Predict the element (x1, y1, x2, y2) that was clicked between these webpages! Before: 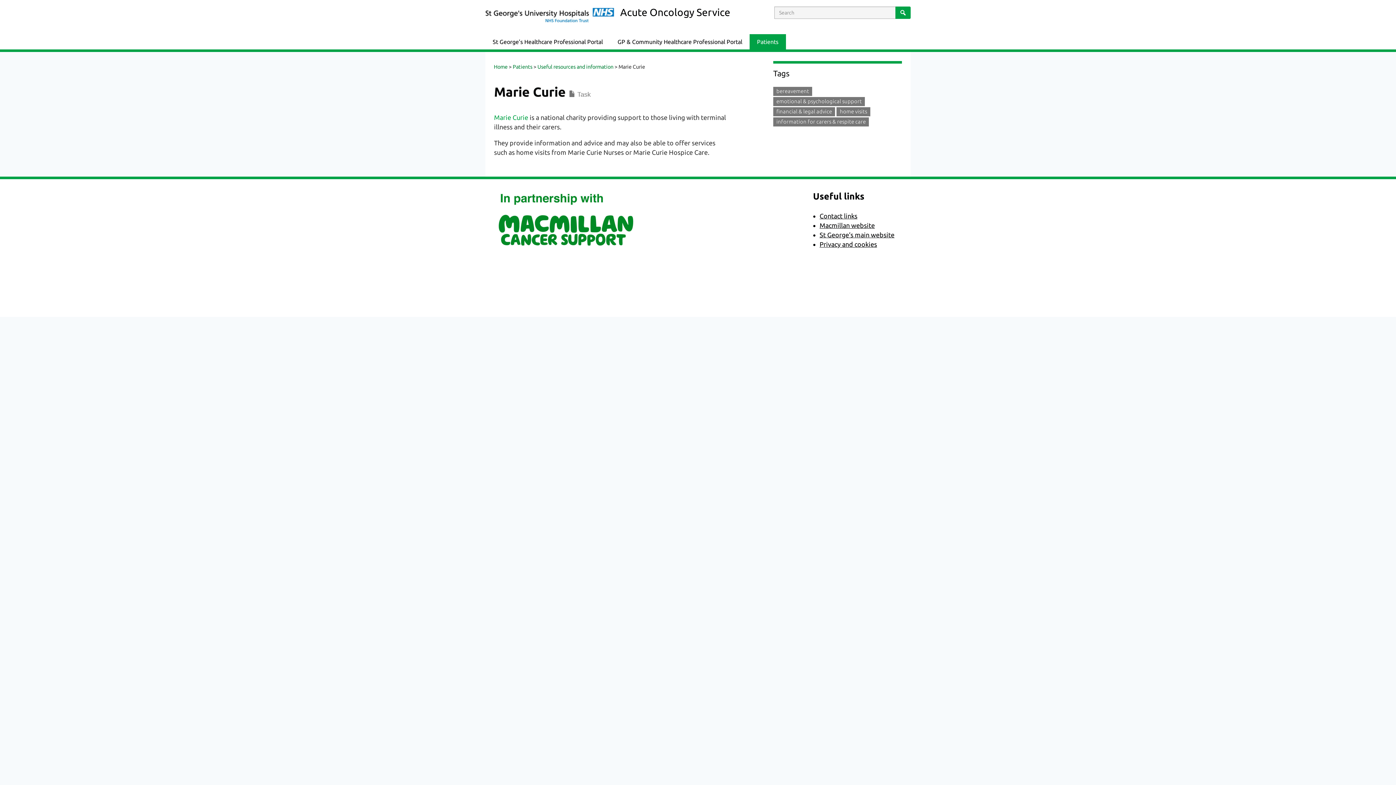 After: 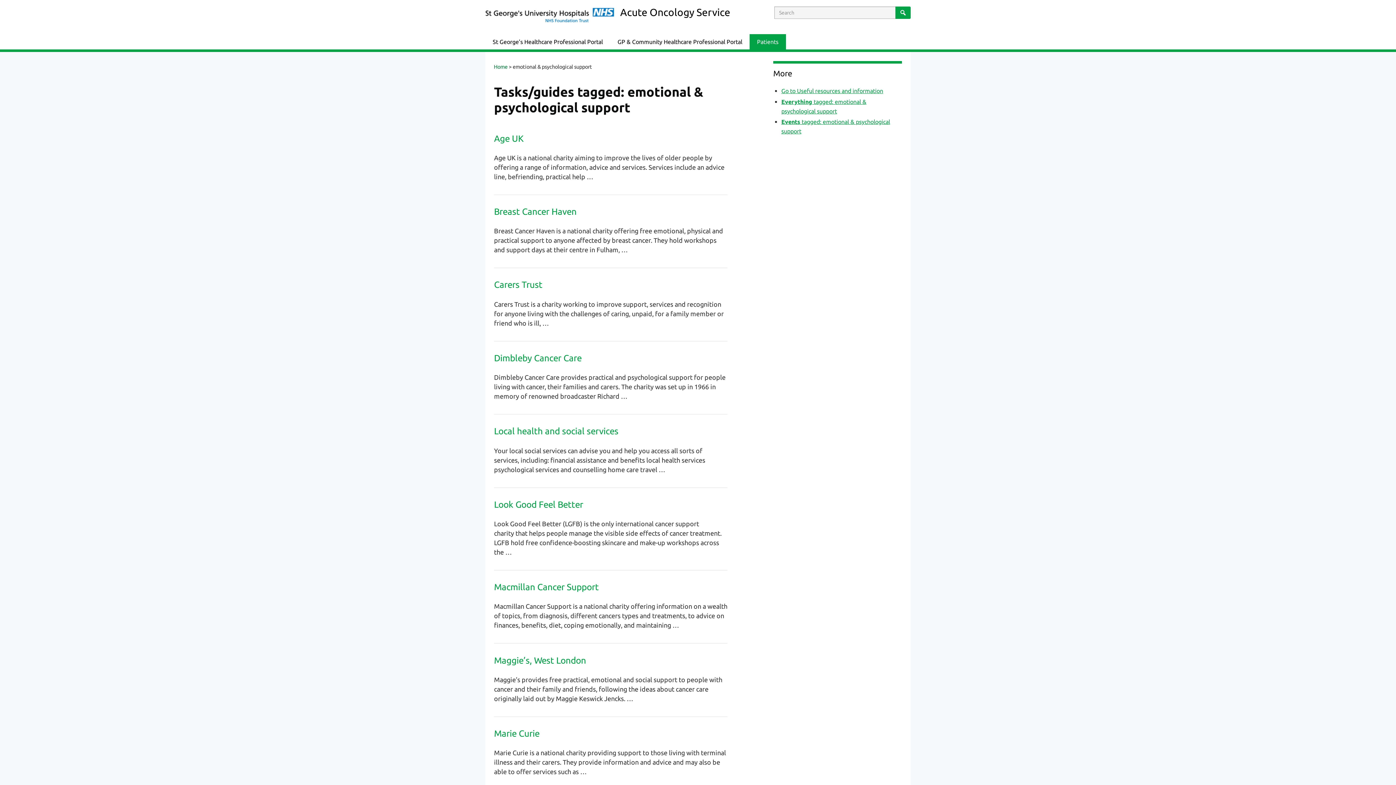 Action: label: emotional & psychological support bbox: (773, 97, 865, 106)